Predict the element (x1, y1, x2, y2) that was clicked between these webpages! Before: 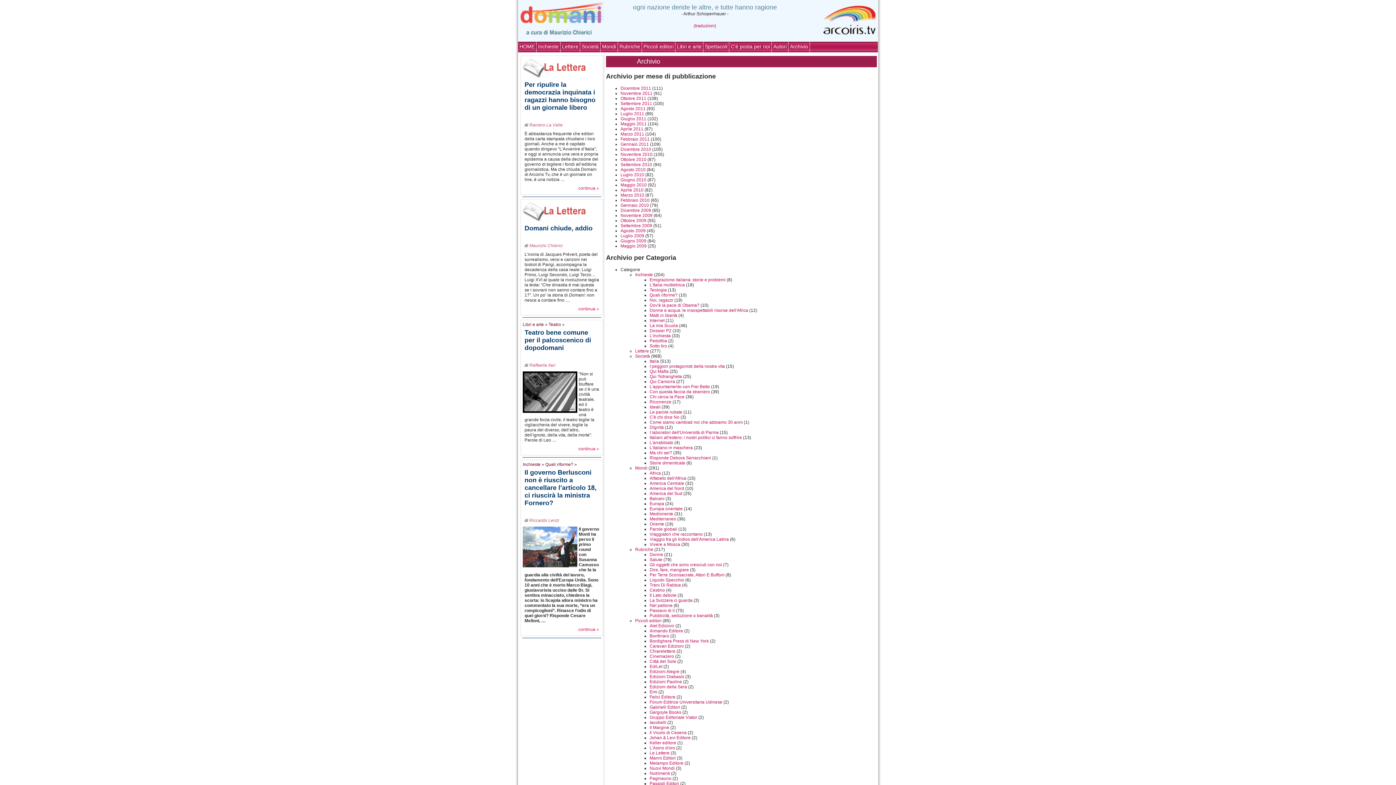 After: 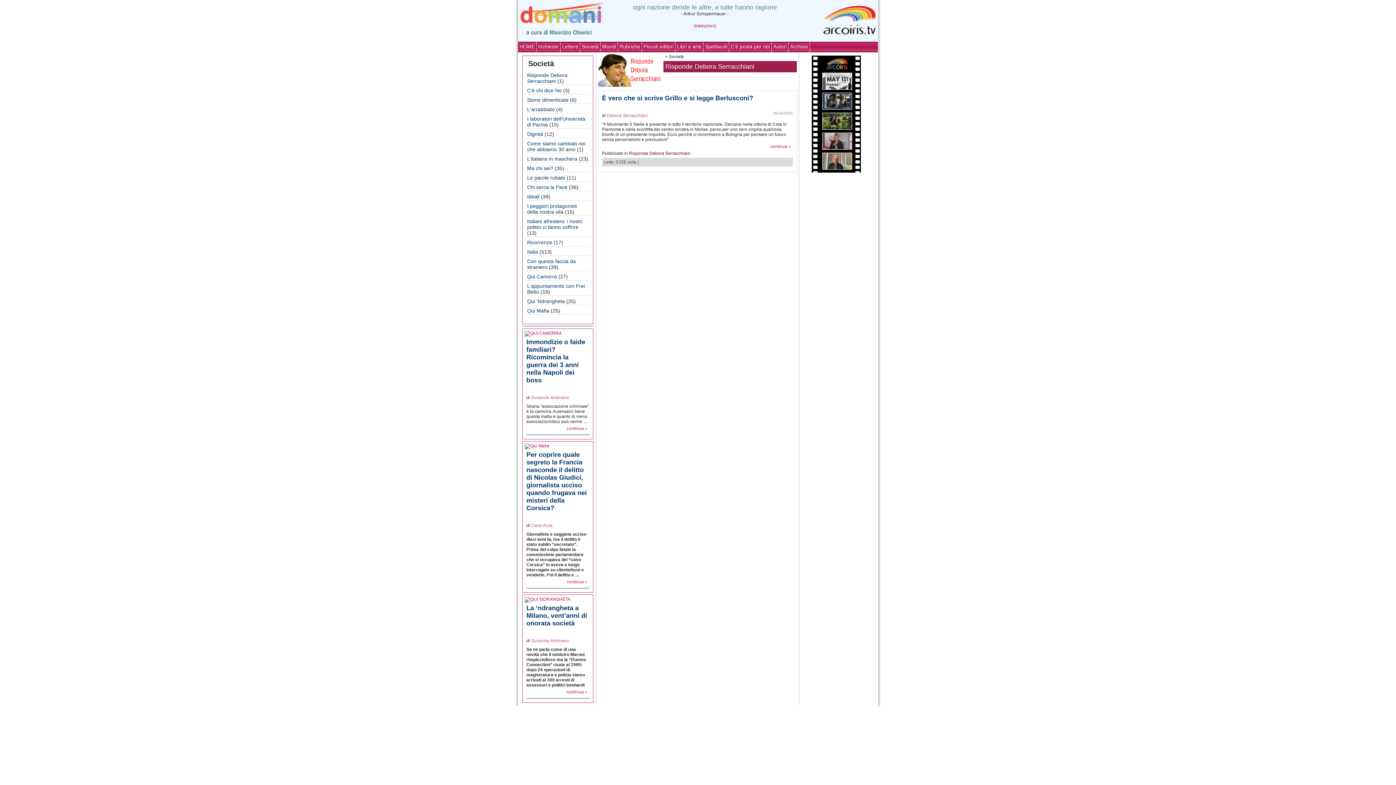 Action: bbox: (649, 455, 711, 460) label: Risponde Debora Serracchiani